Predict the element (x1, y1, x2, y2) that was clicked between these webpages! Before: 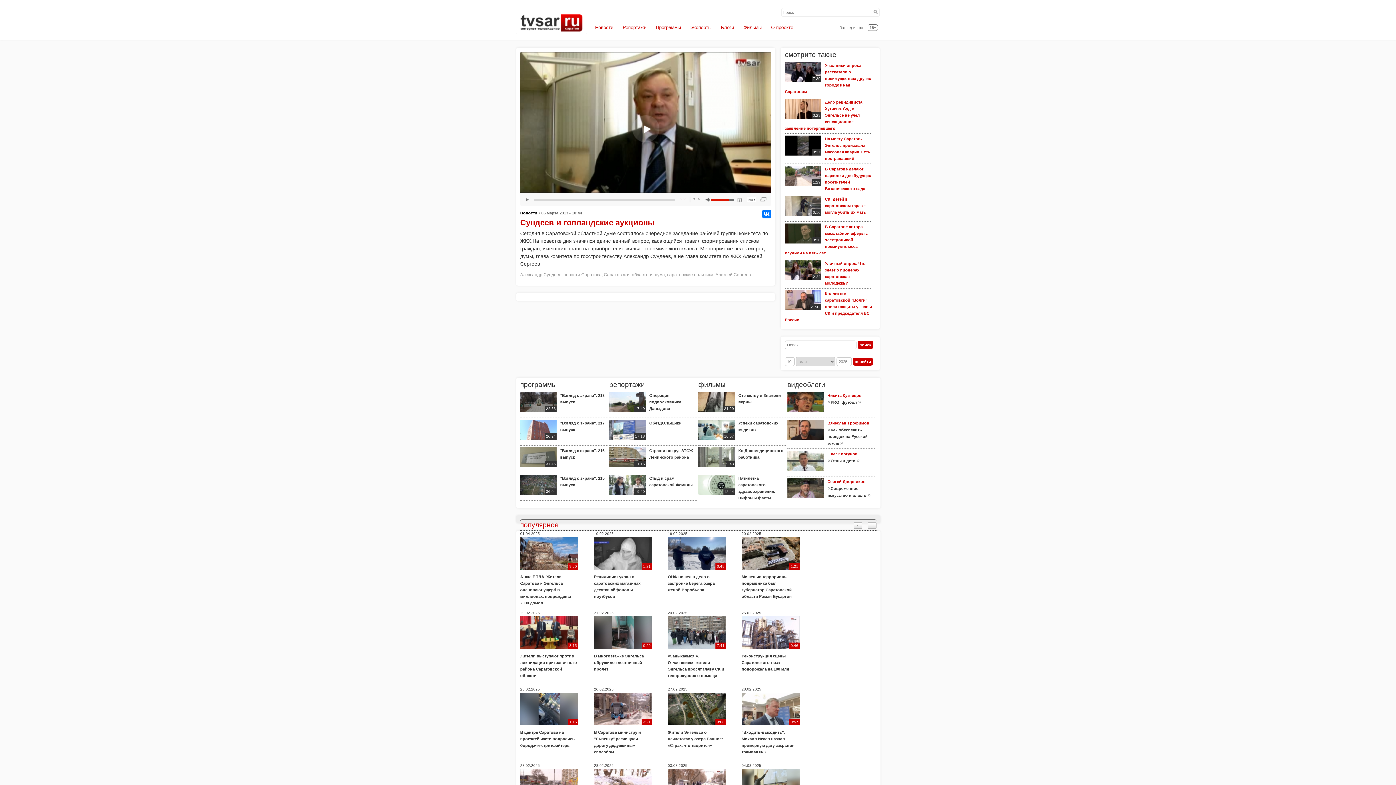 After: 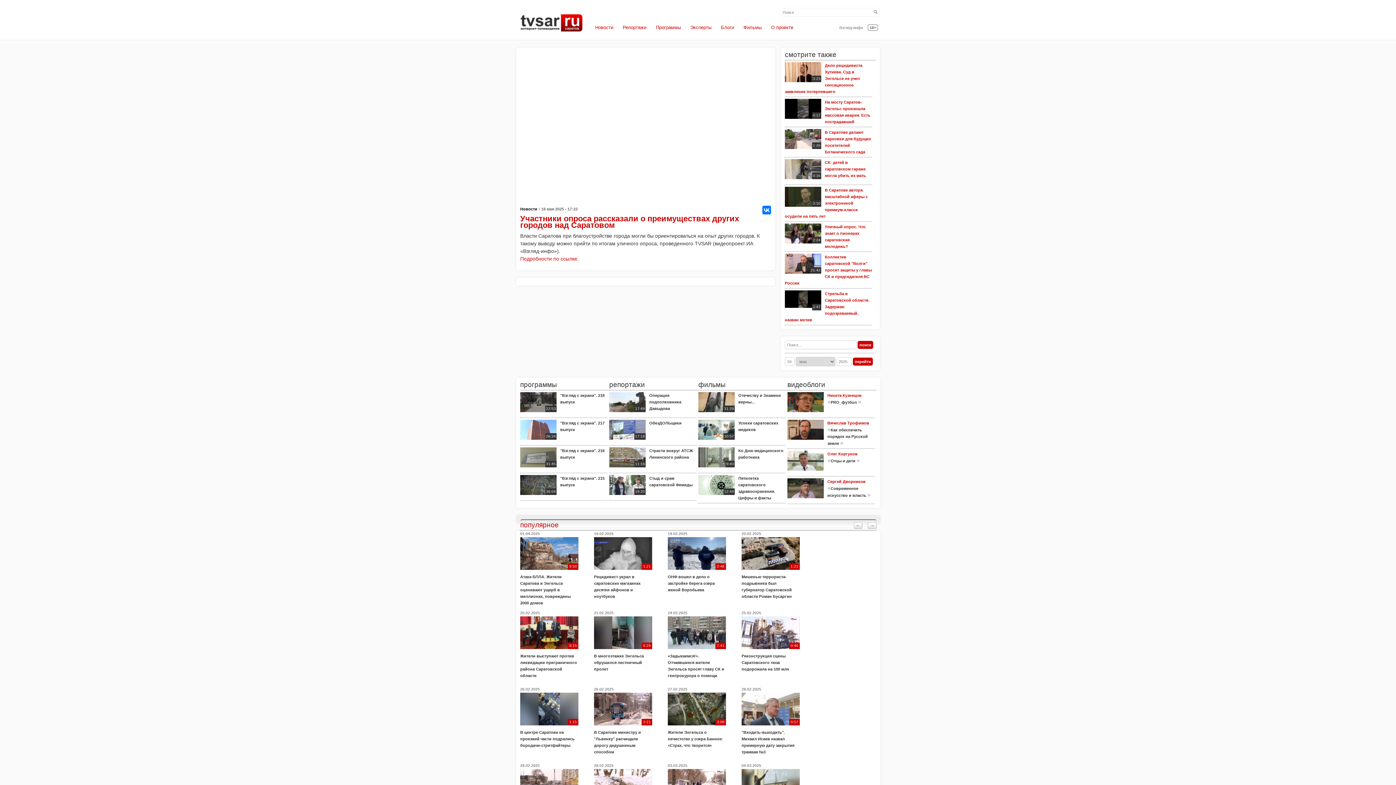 Action: bbox: (785, 77, 821, 82)